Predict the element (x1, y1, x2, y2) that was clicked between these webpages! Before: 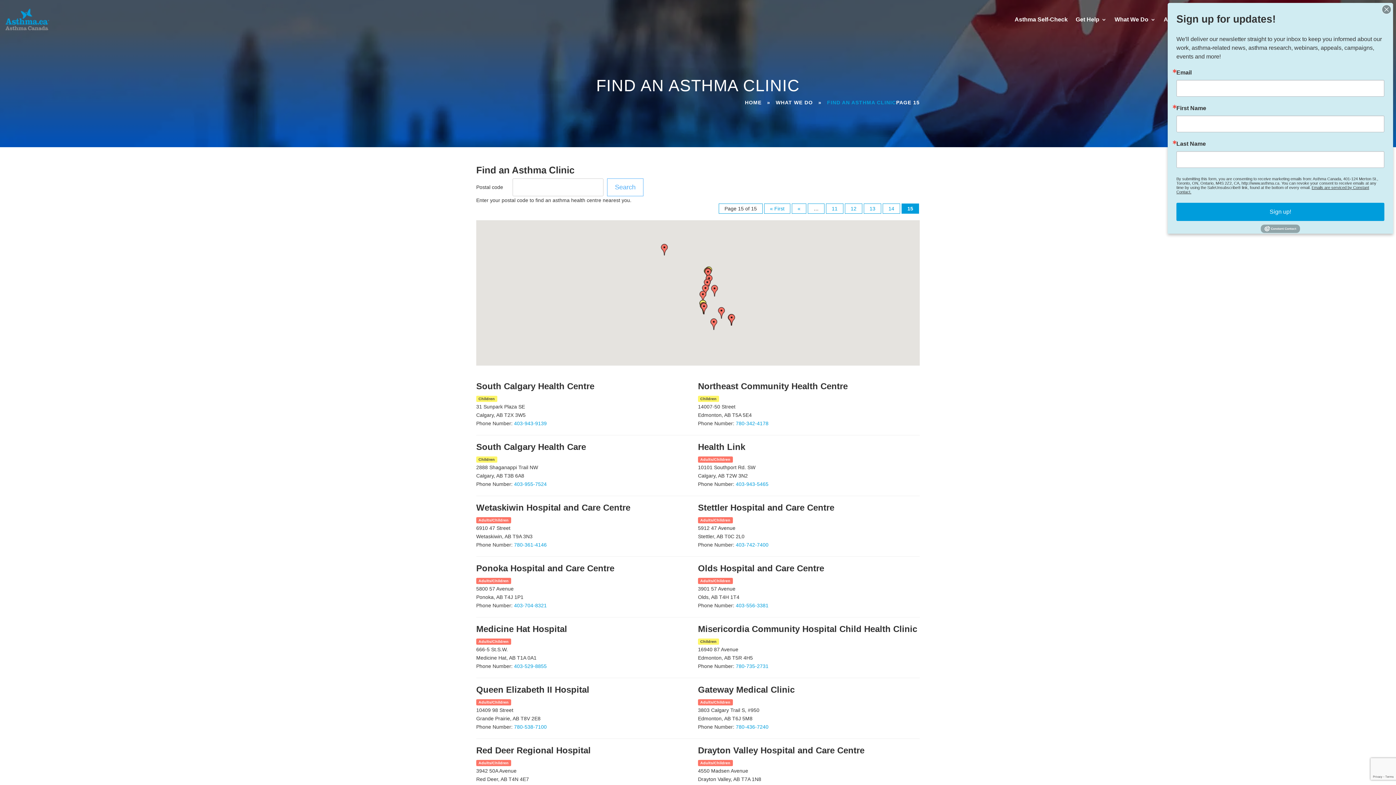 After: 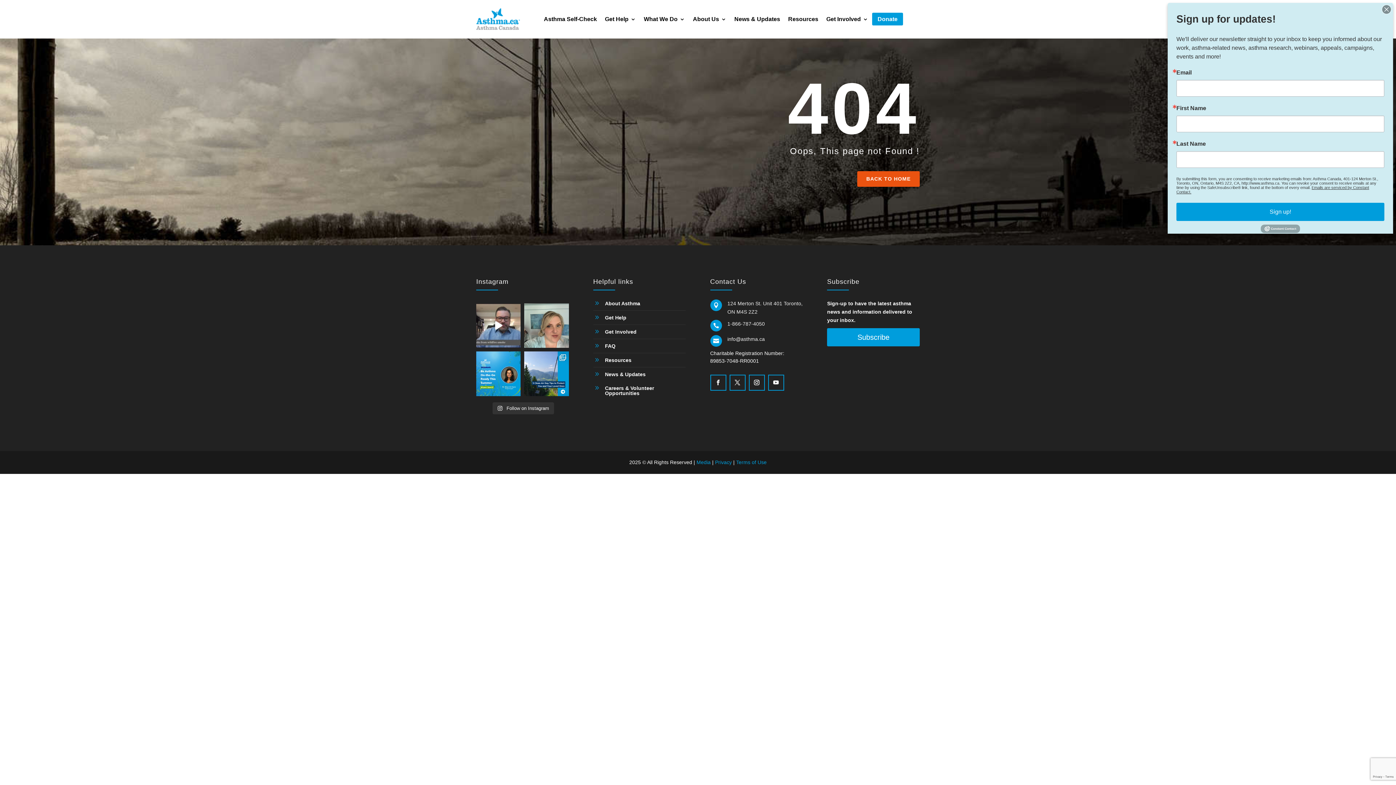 Action: label: 403-943-5465 bbox: (736, 481, 768, 487)